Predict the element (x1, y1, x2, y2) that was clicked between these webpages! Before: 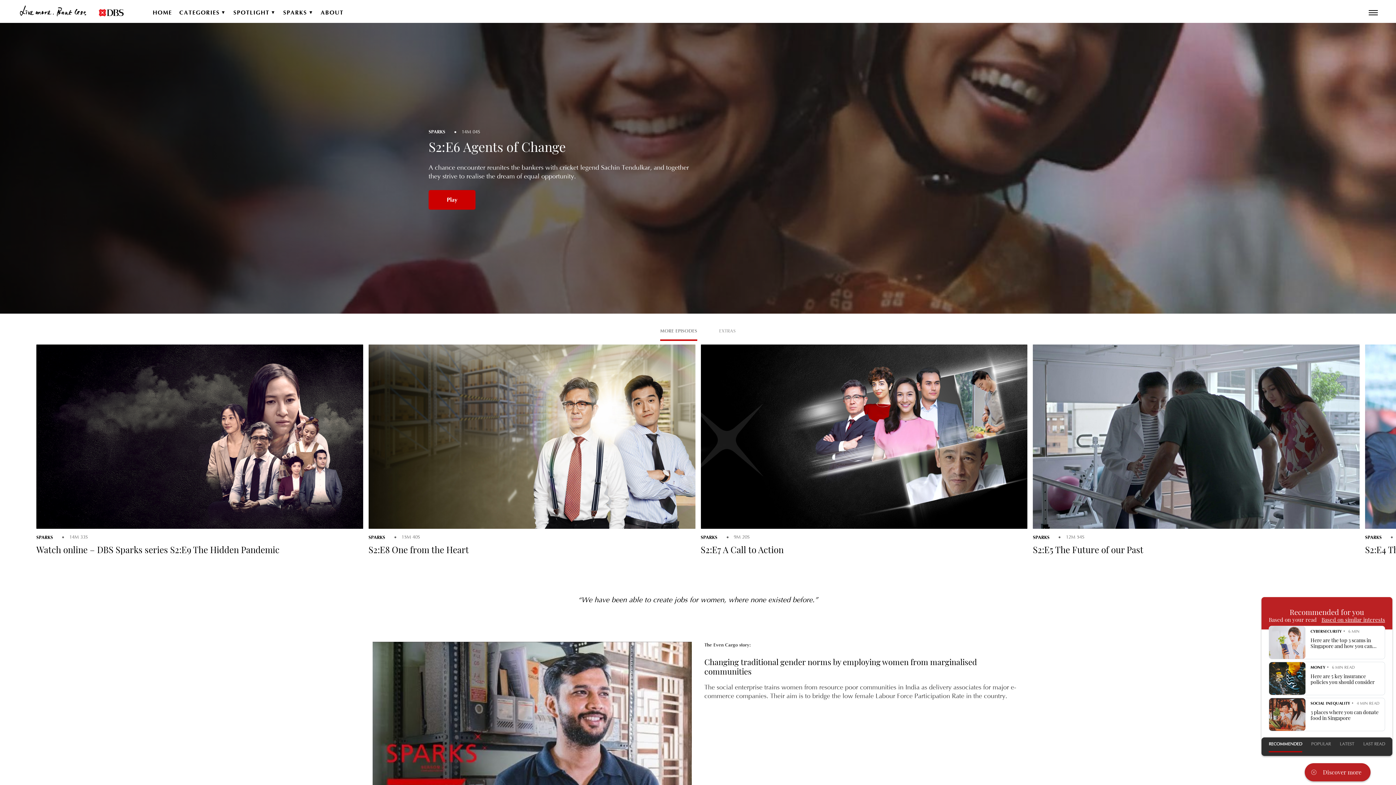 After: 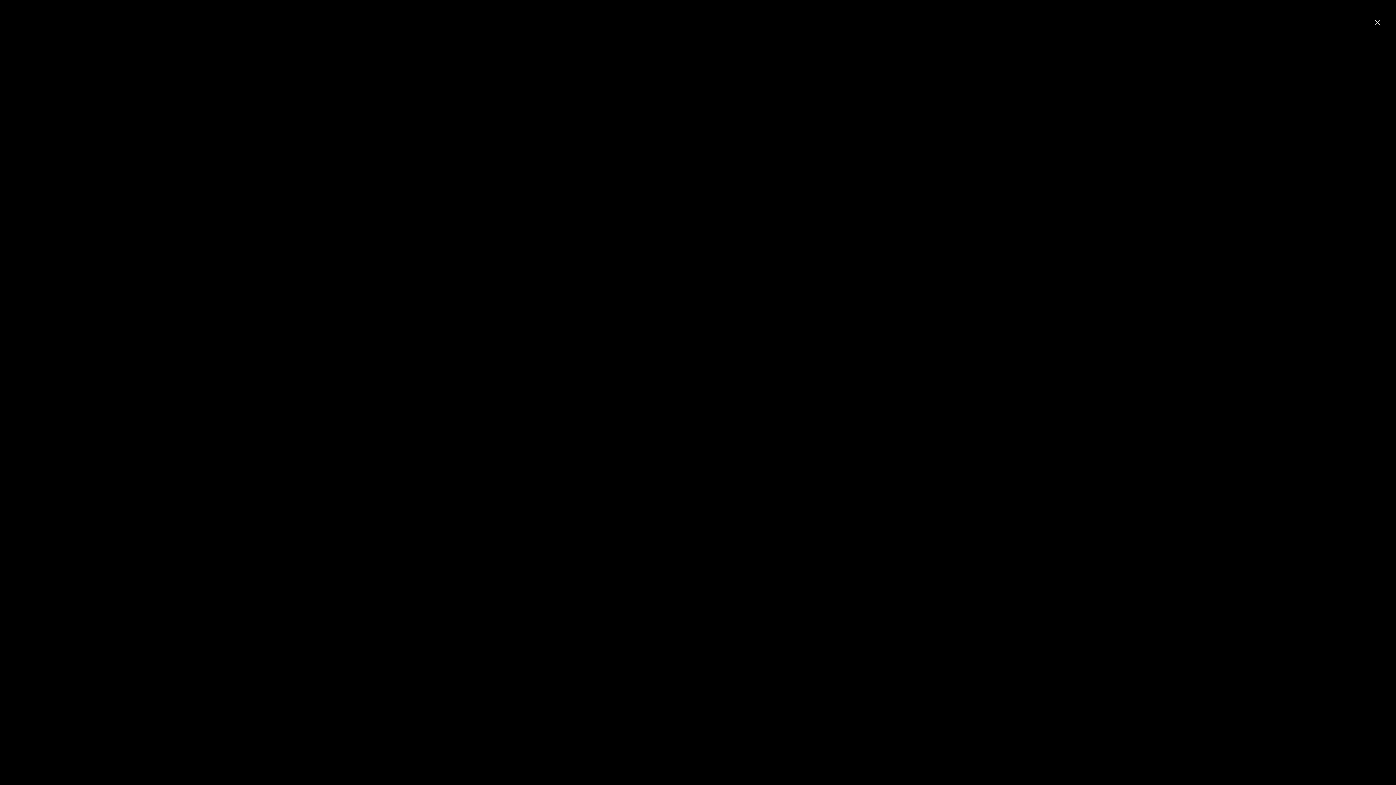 Action: bbox: (428, 190, 475, 209) label: Play